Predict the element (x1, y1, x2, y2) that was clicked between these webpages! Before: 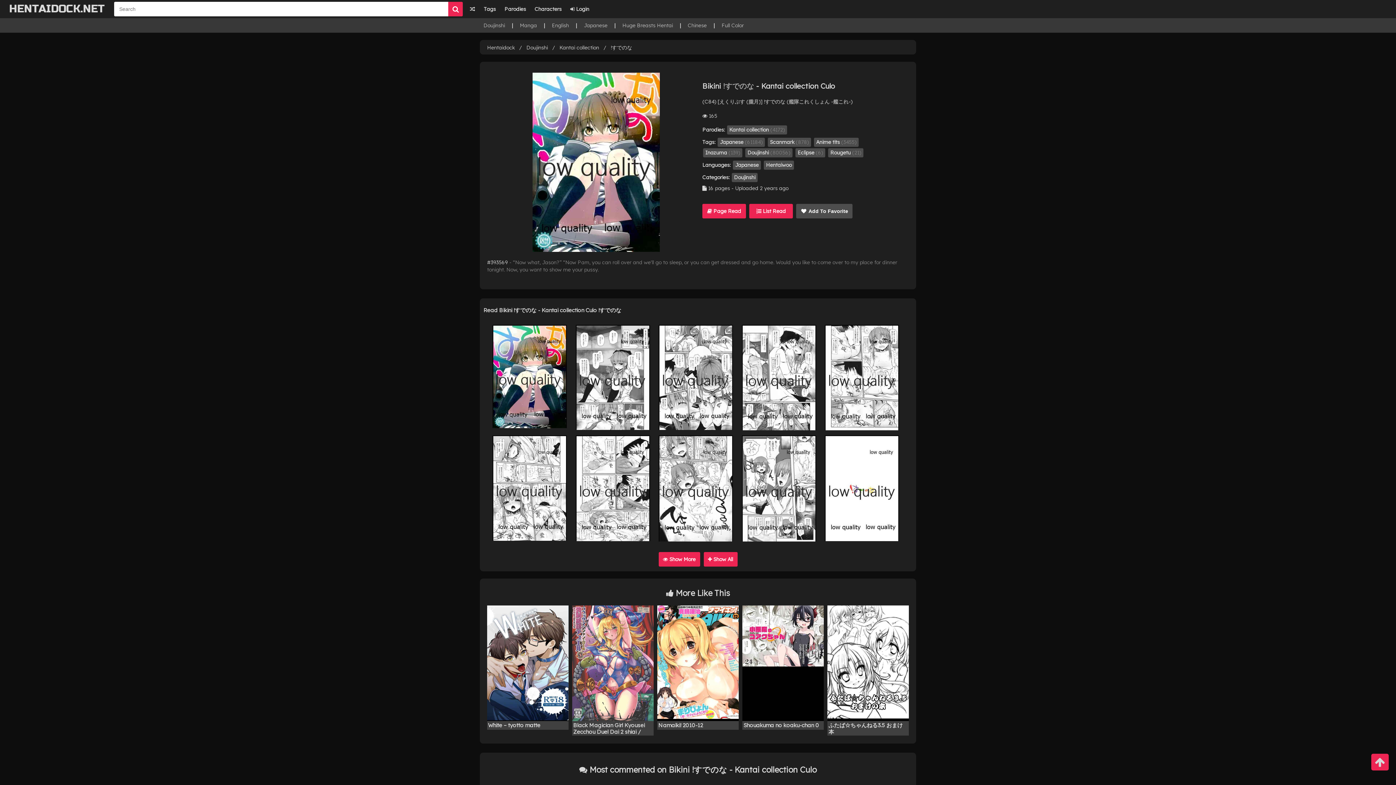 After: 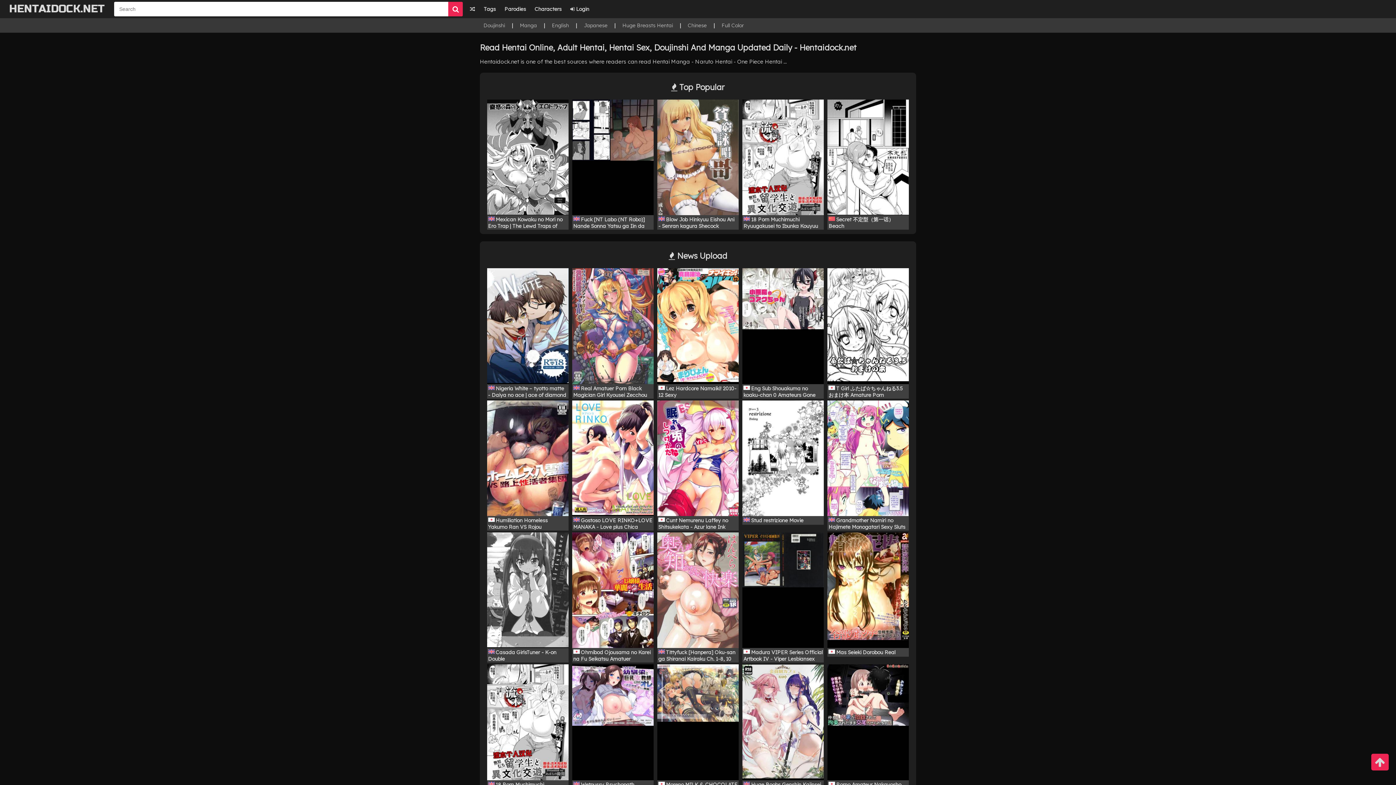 Action: label: HENTAIDOCK.NET bbox: (1, 0, 112, 18)